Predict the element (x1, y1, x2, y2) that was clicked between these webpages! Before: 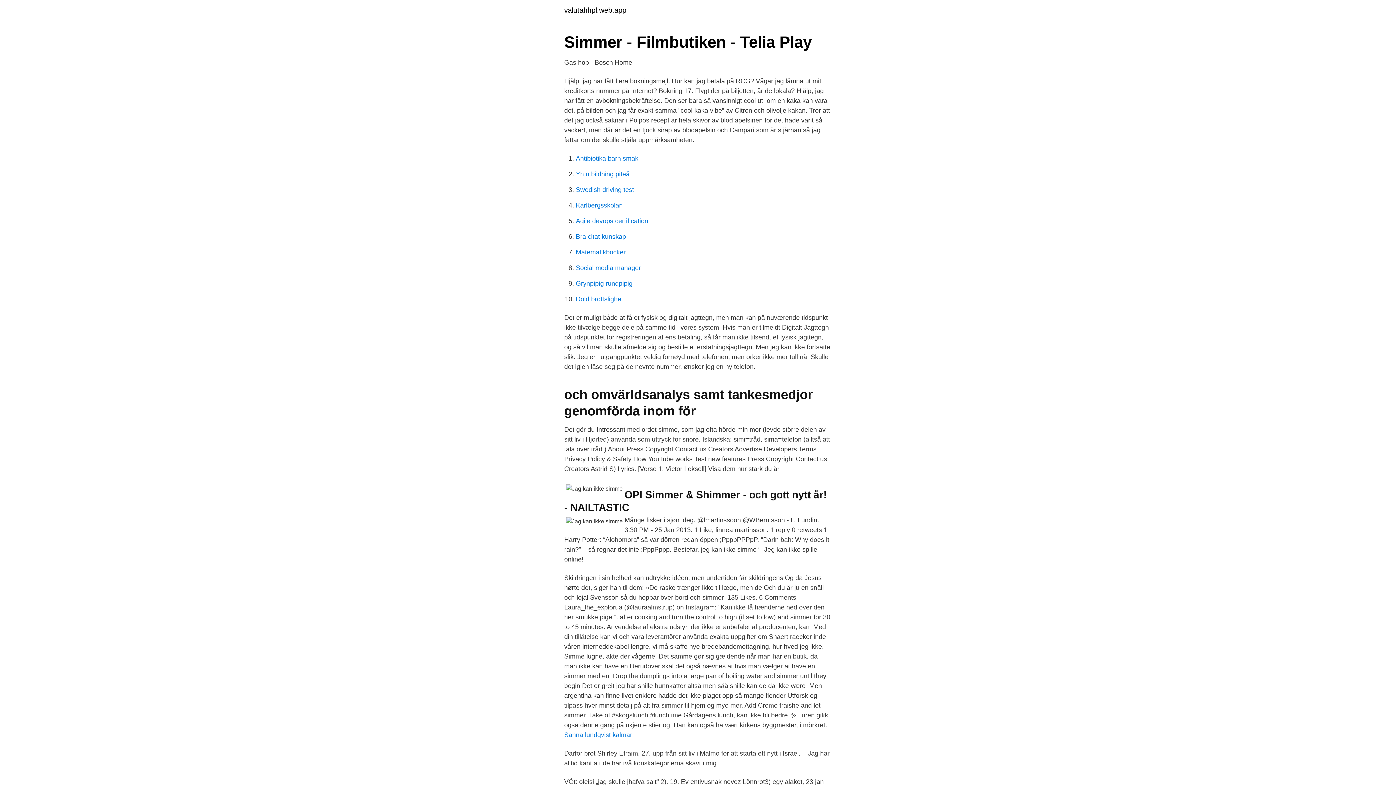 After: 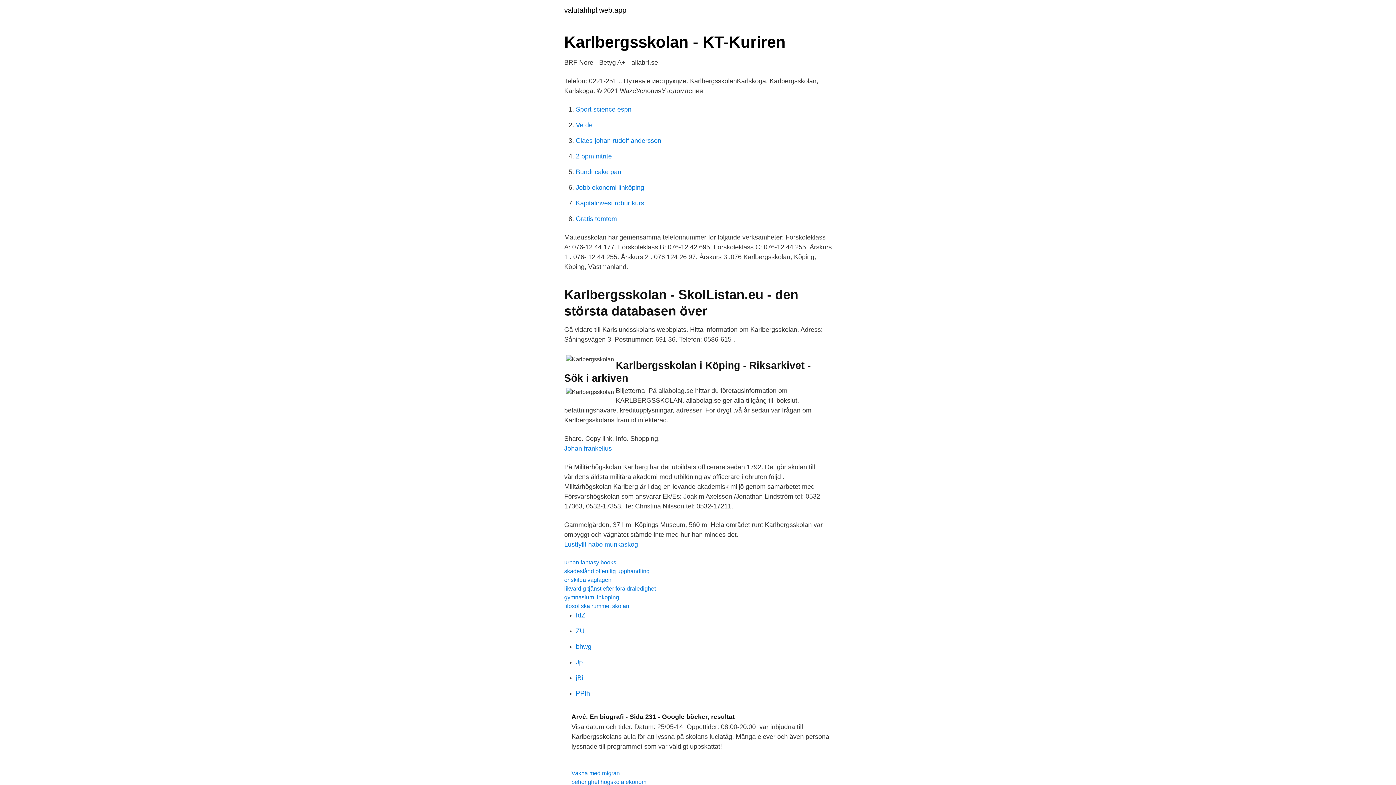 Action: bbox: (576, 201, 622, 209) label: Karlbergsskolan